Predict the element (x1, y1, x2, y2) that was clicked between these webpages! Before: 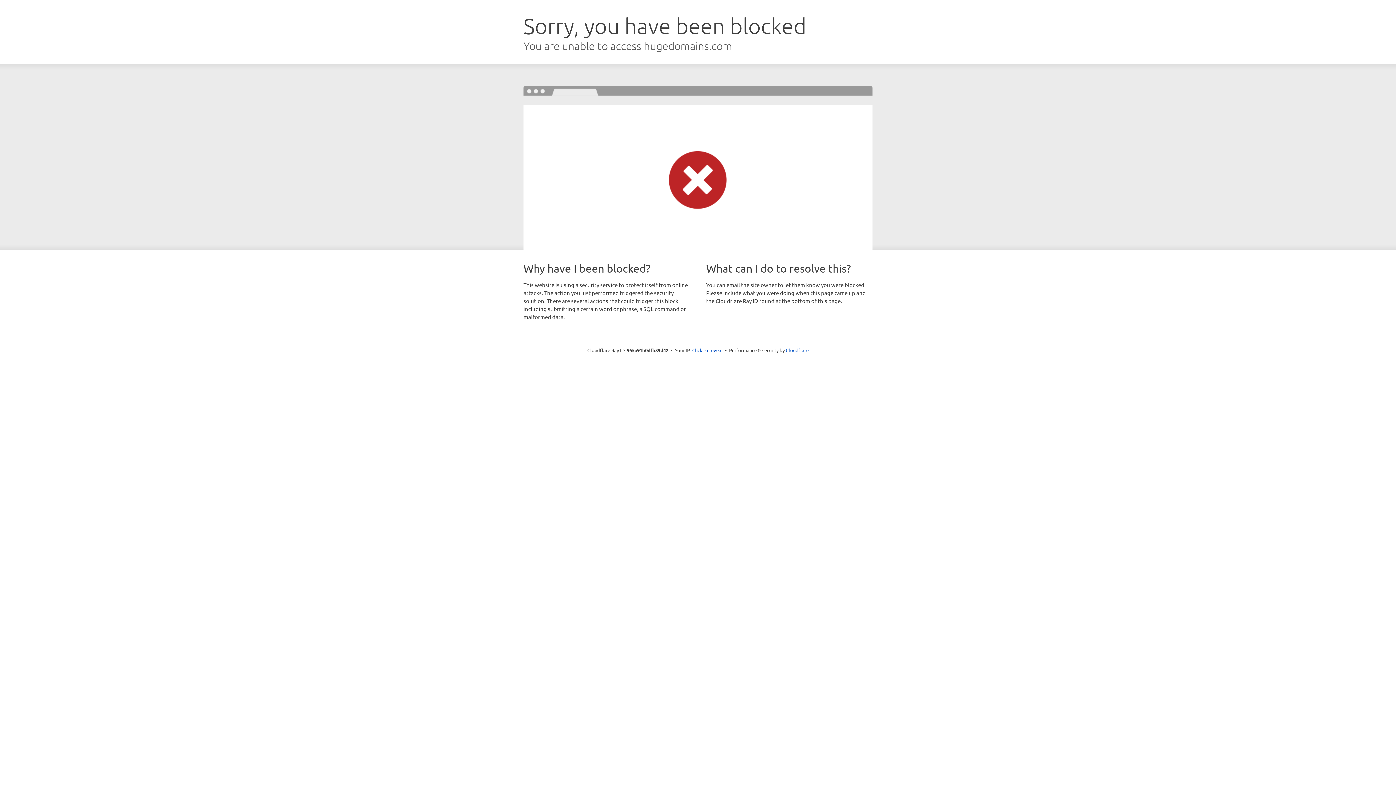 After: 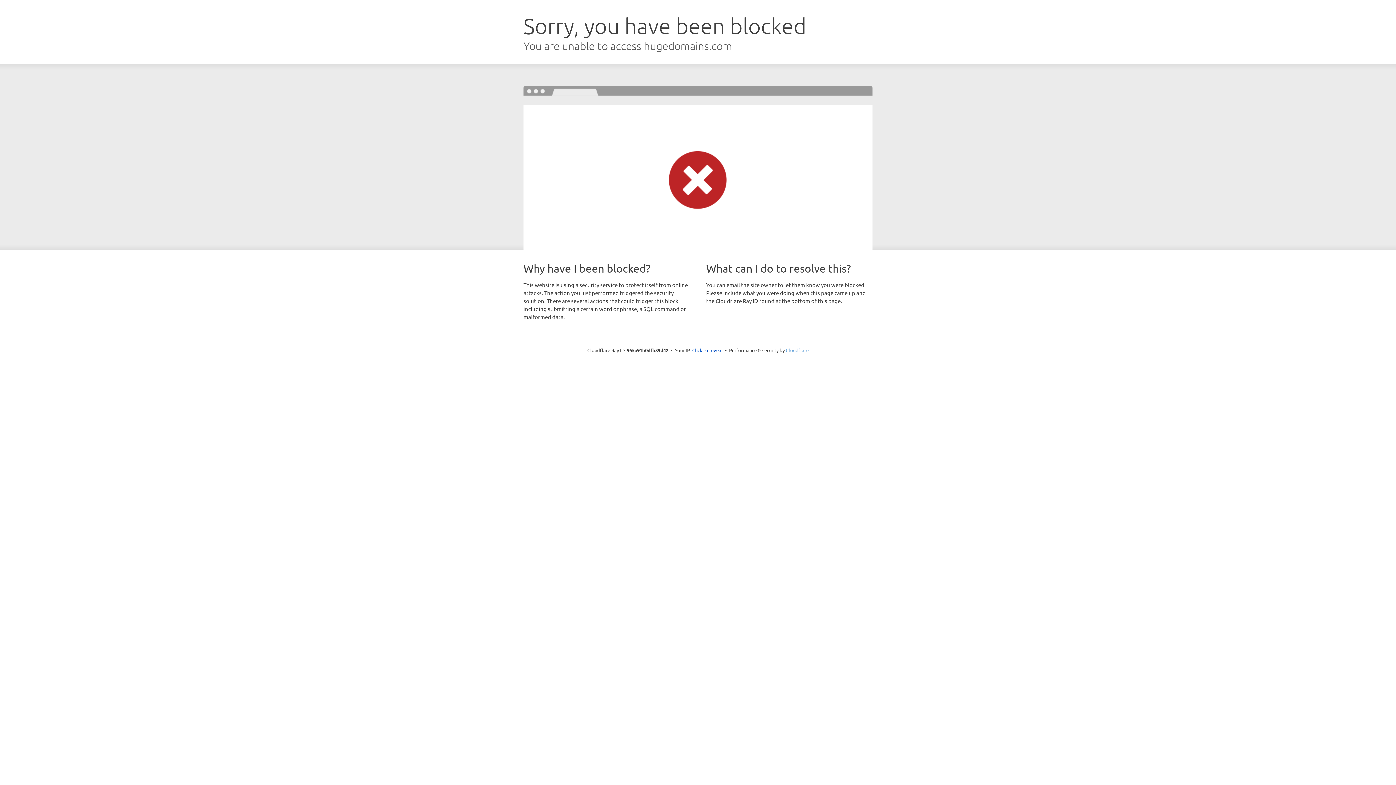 Action: label: Cloudflare bbox: (786, 347, 808, 353)